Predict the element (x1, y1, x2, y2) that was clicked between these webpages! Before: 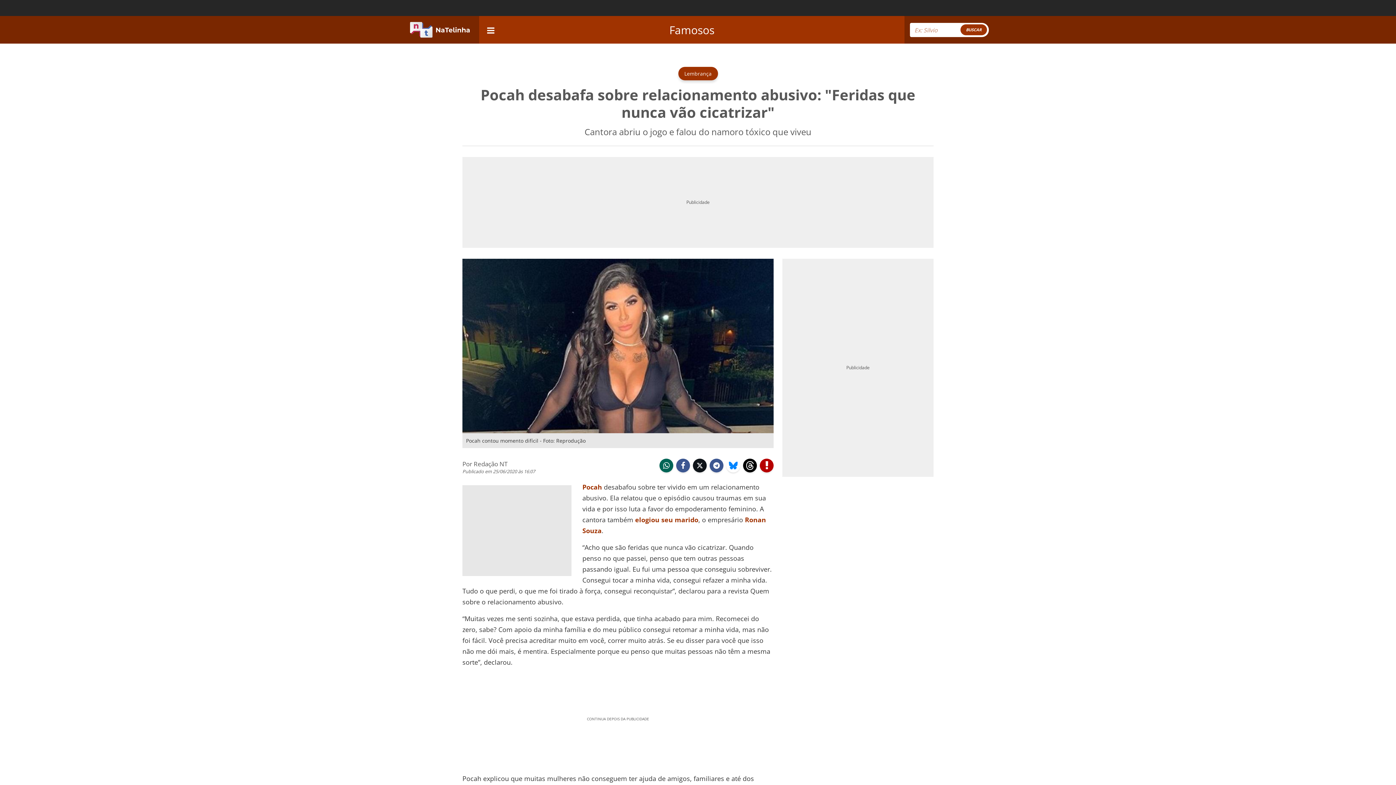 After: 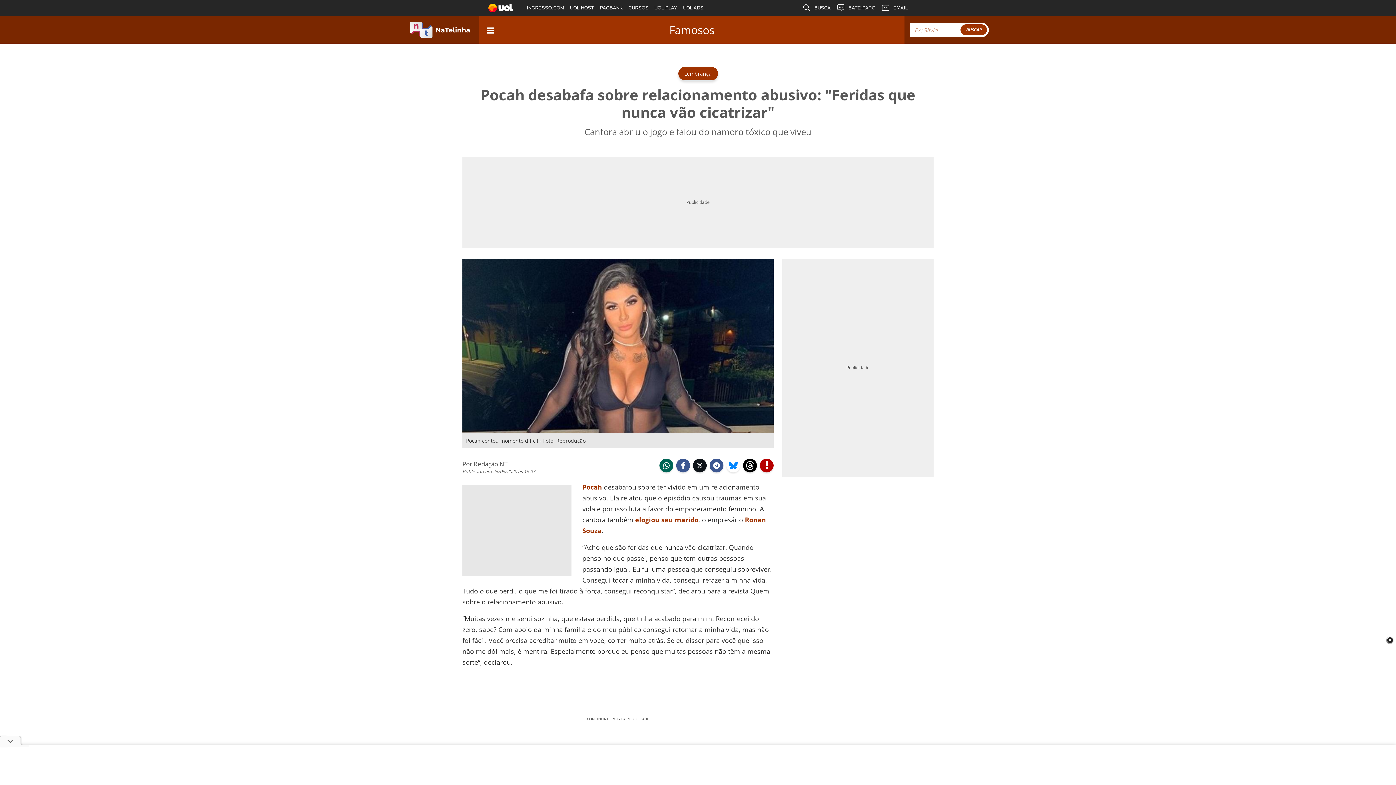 Action: bbox: (693, 458, 706, 472) label:  twitter